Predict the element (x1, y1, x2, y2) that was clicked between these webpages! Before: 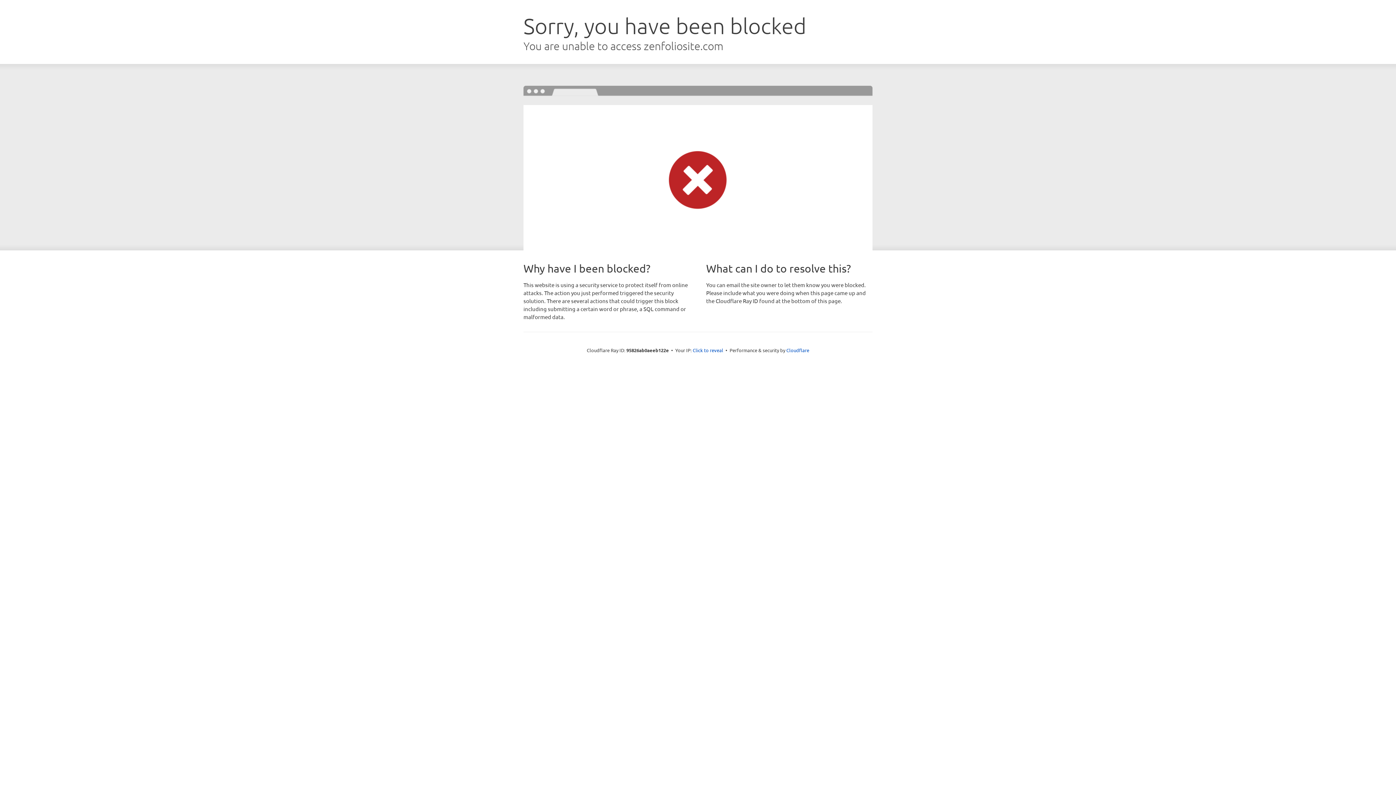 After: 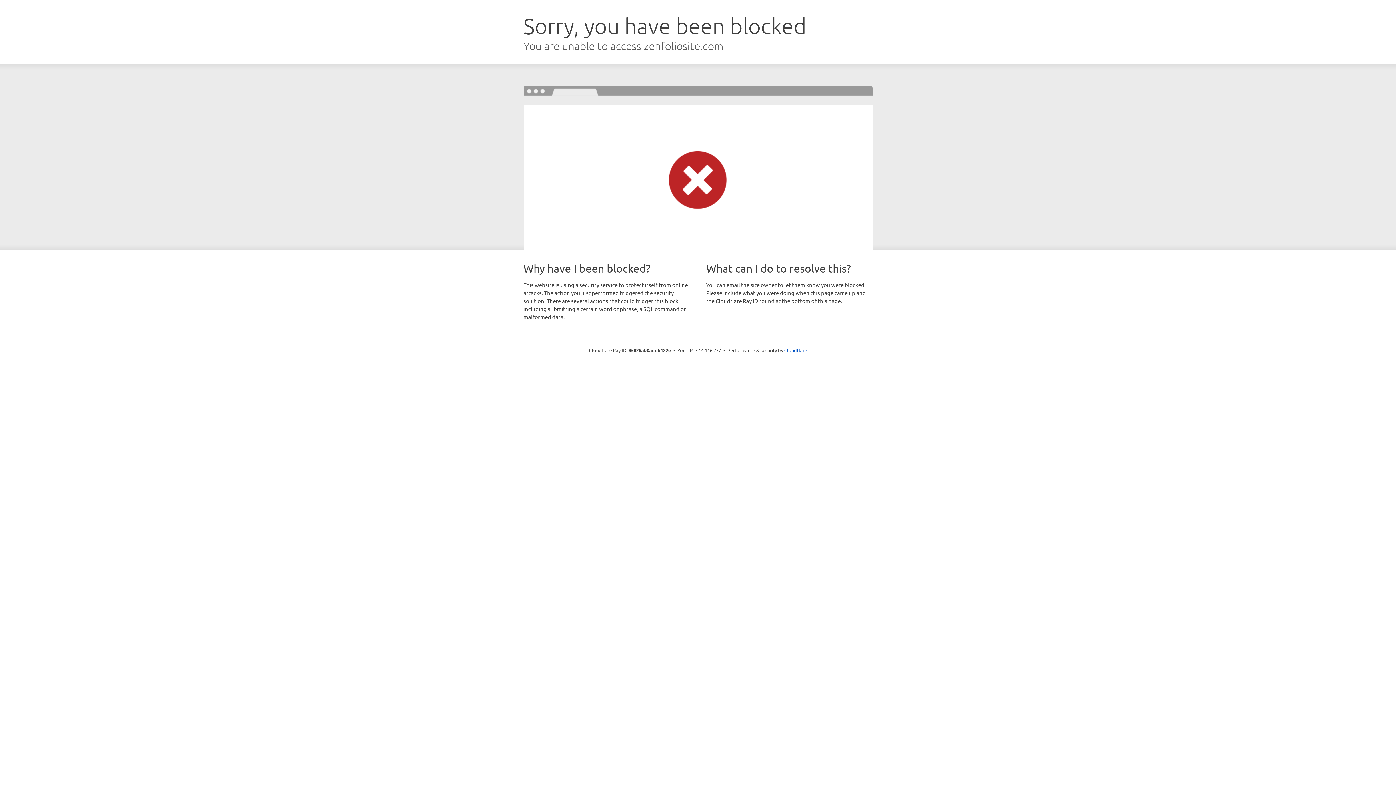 Action: label: Click to reveal bbox: (692, 346, 723, 353)